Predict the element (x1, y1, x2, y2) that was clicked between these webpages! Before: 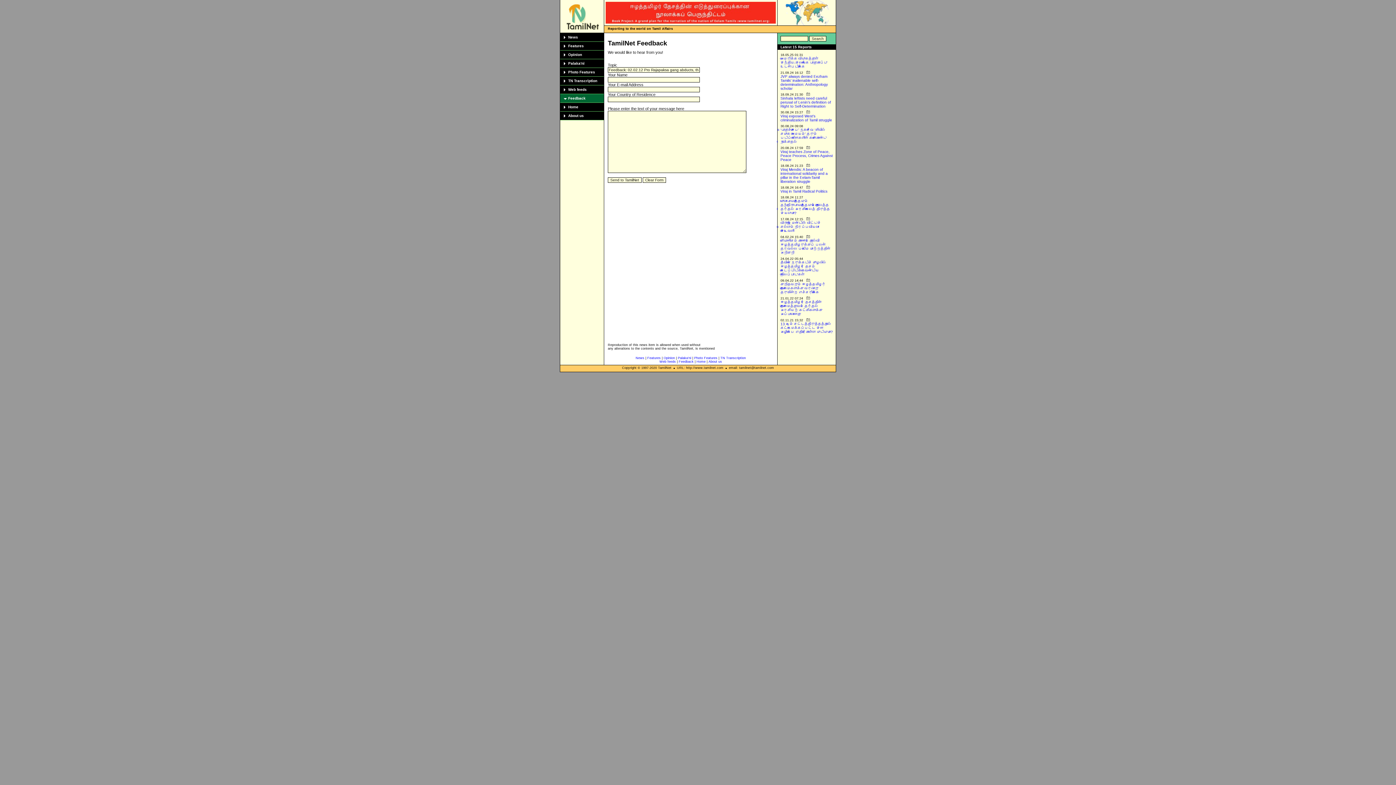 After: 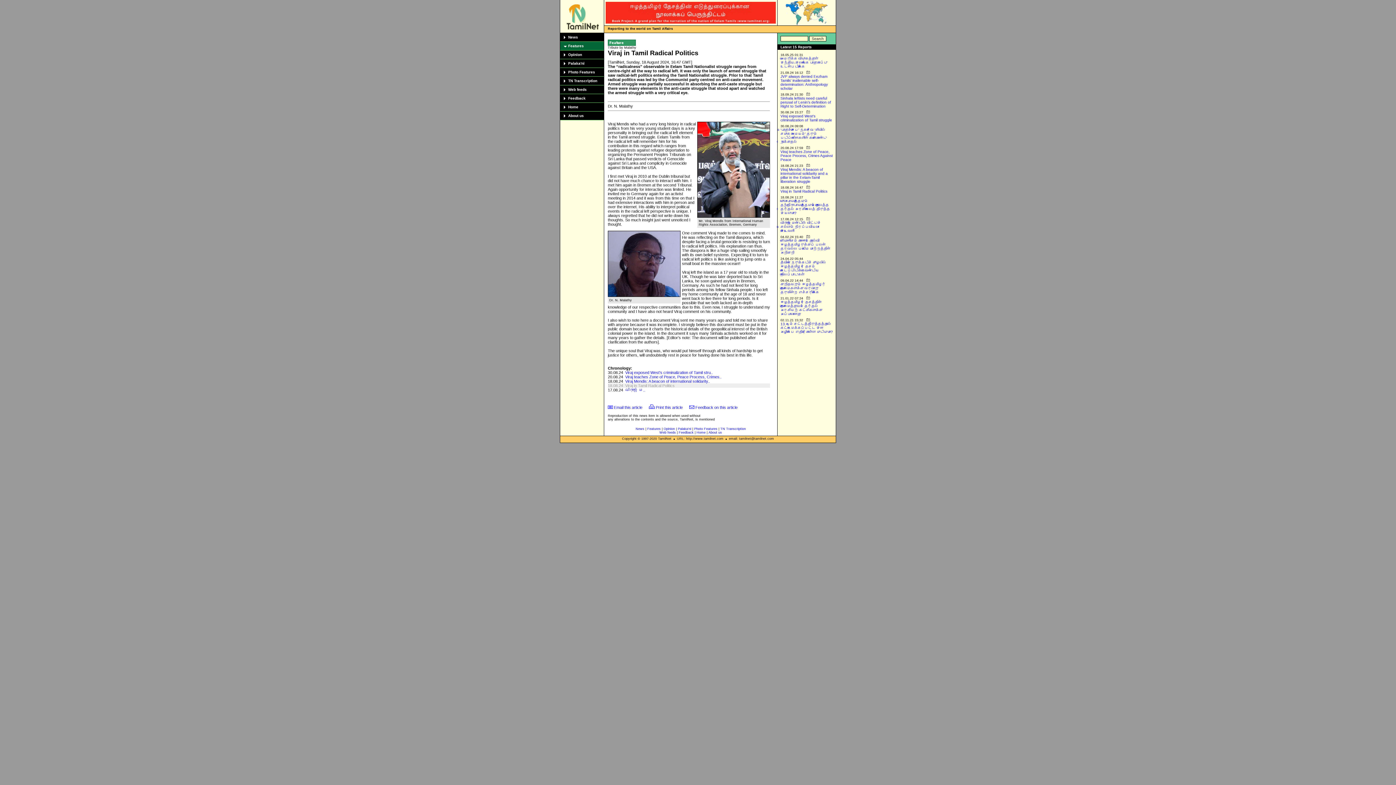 Action: bbox: (780, 189, 827, 193) label: Viraj in Tamil Radical Politics